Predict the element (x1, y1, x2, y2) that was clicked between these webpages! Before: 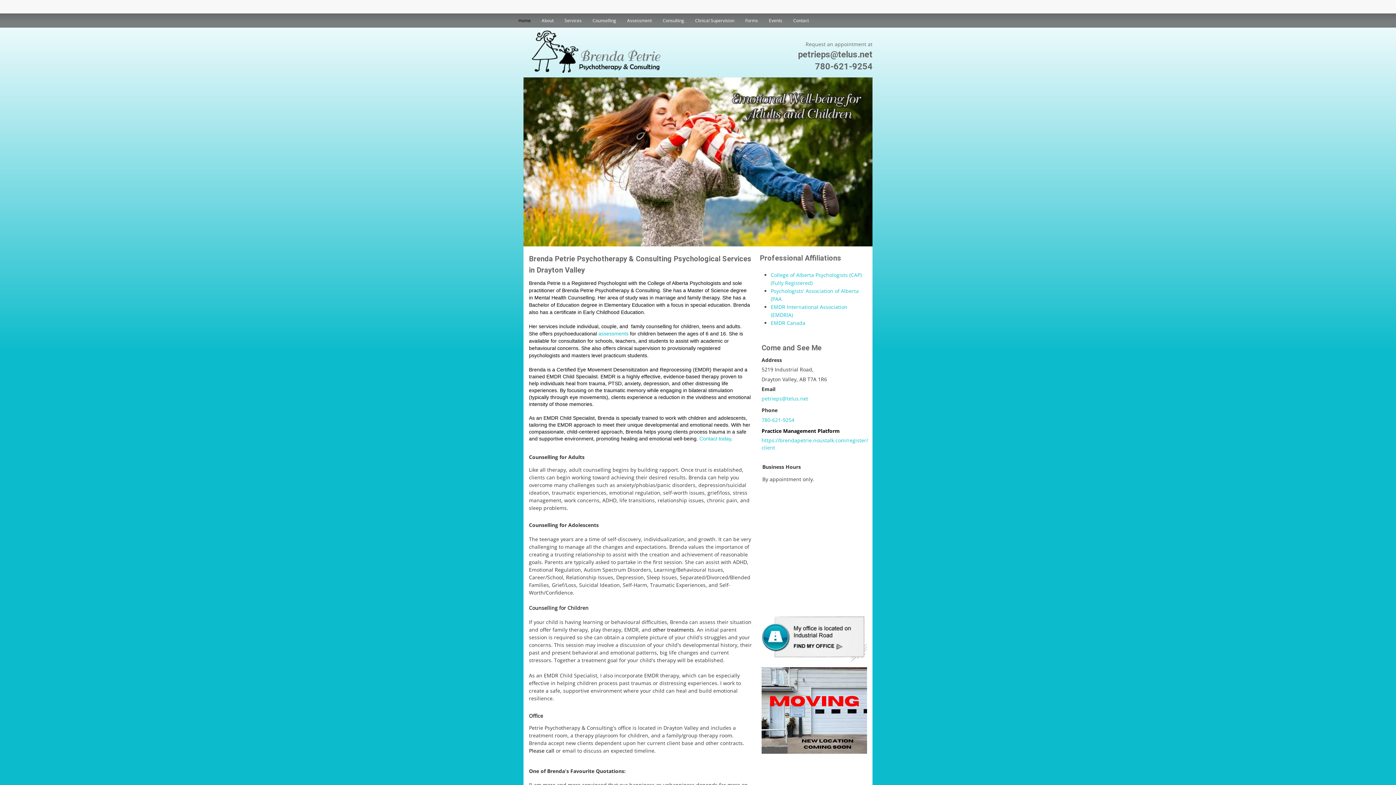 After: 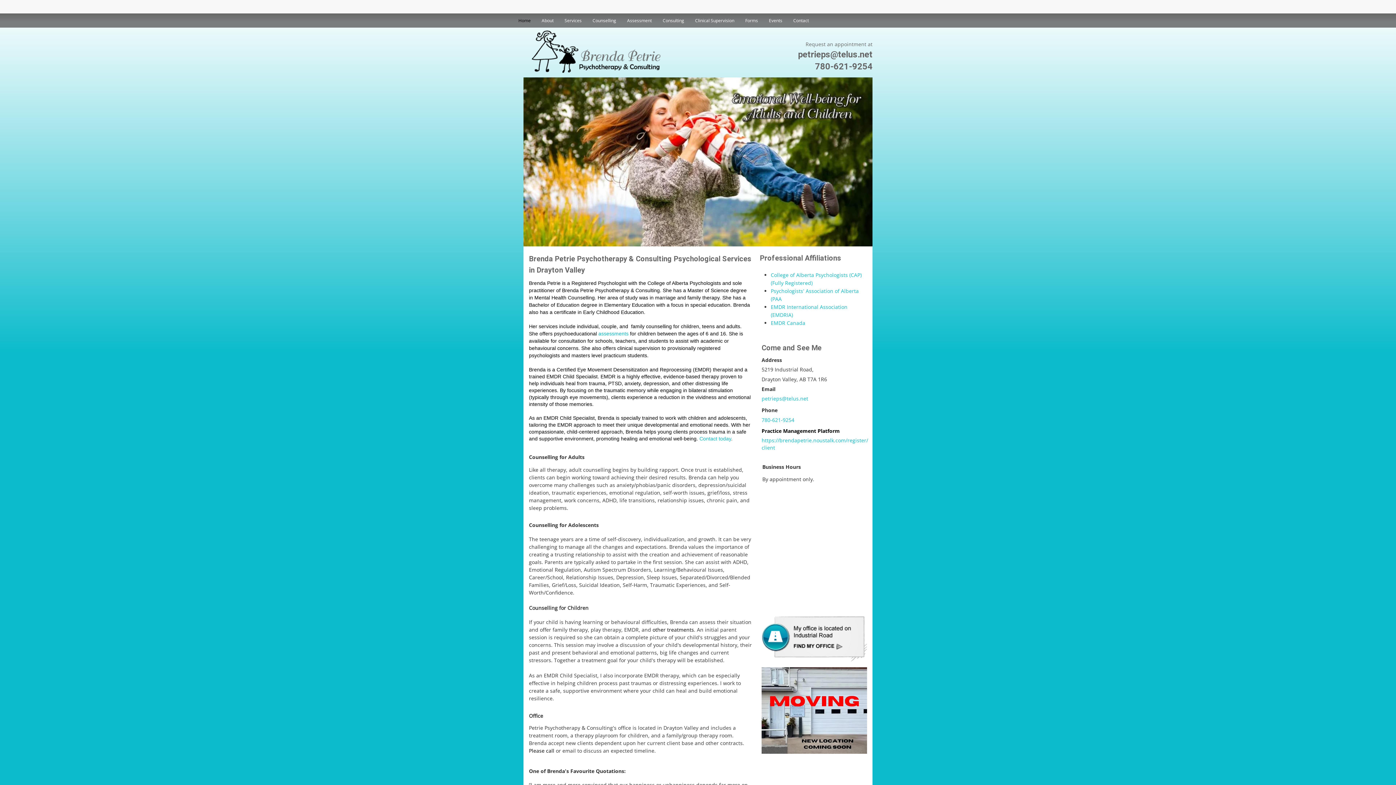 Action: label: 780-621-9254 bbox: (815, 66, 872, 70)